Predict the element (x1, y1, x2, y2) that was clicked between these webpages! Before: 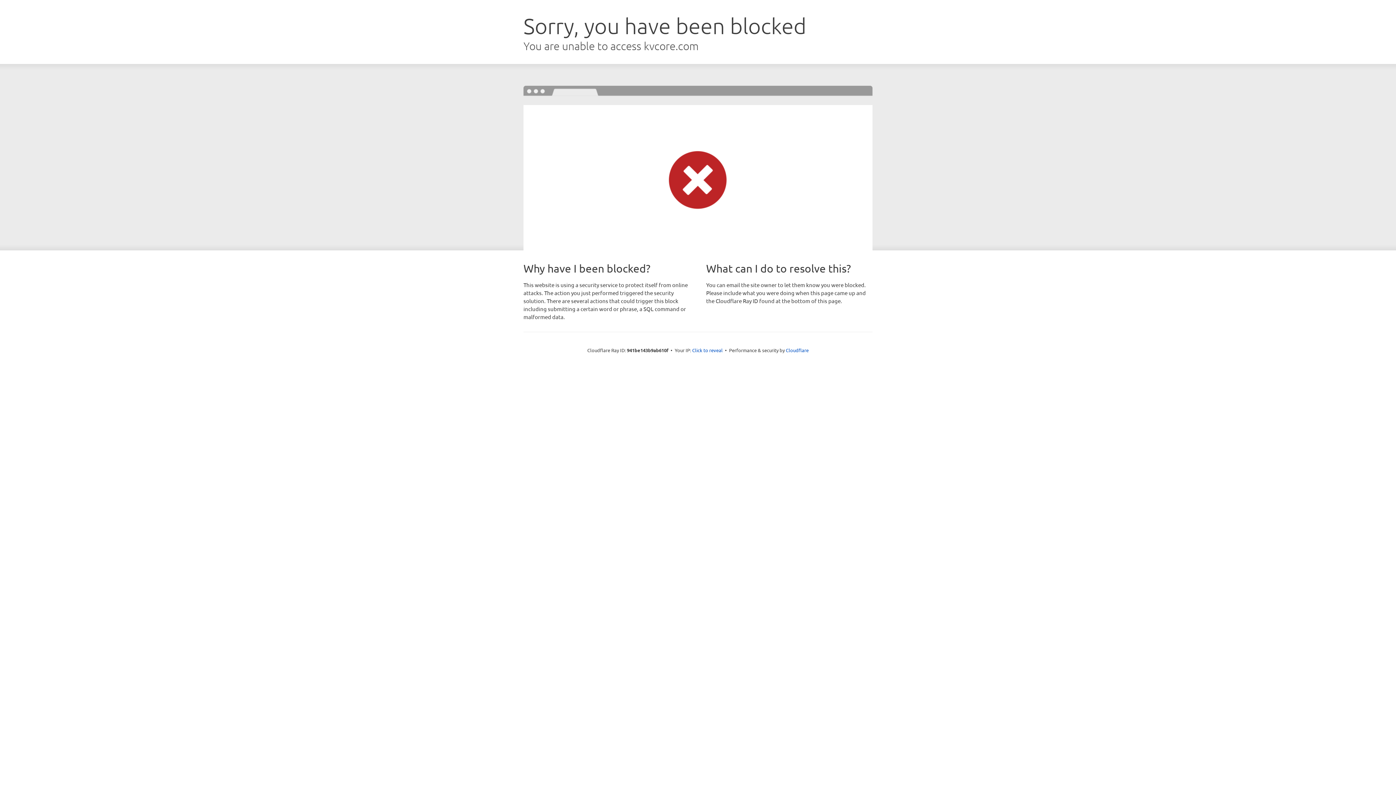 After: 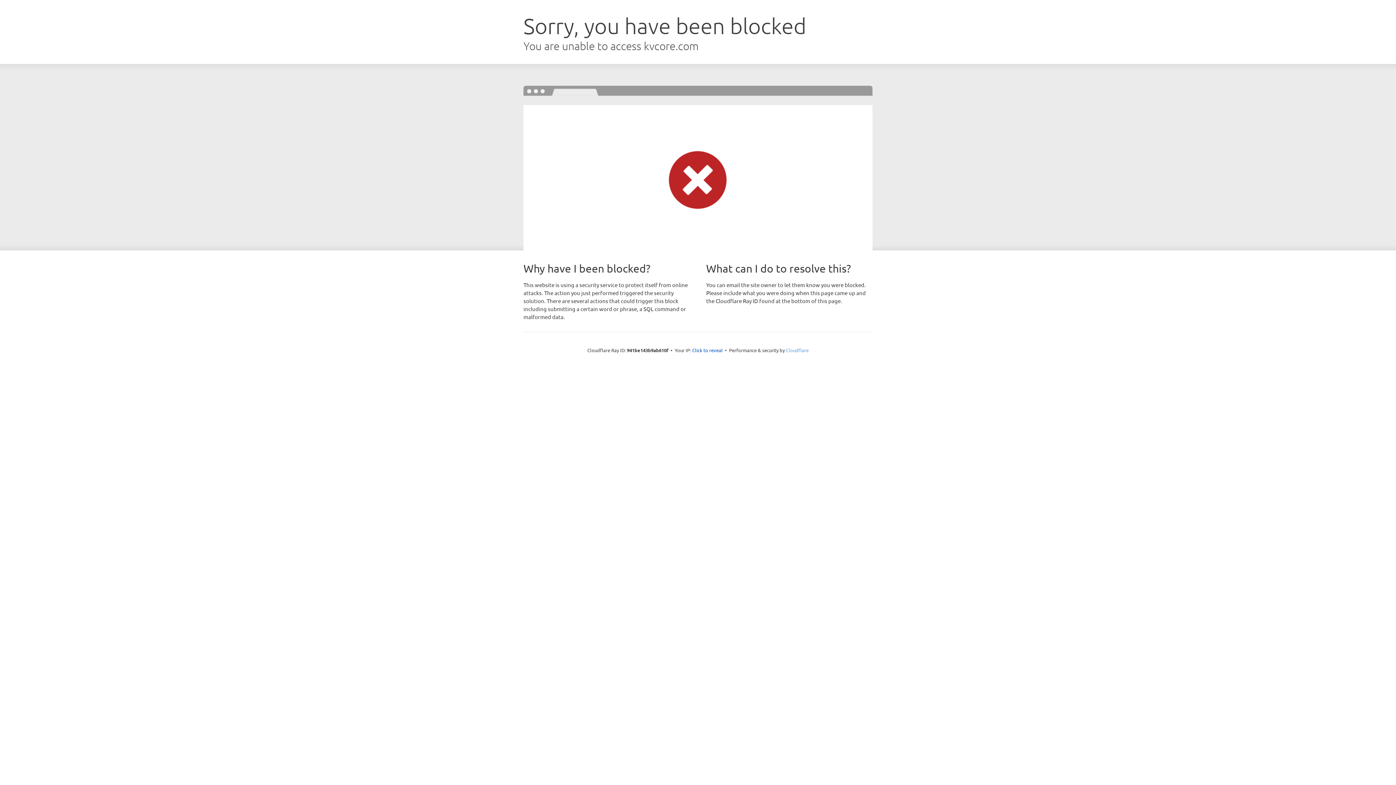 Action: bbox: (786, 347, 808, 353) label: Cloudflare